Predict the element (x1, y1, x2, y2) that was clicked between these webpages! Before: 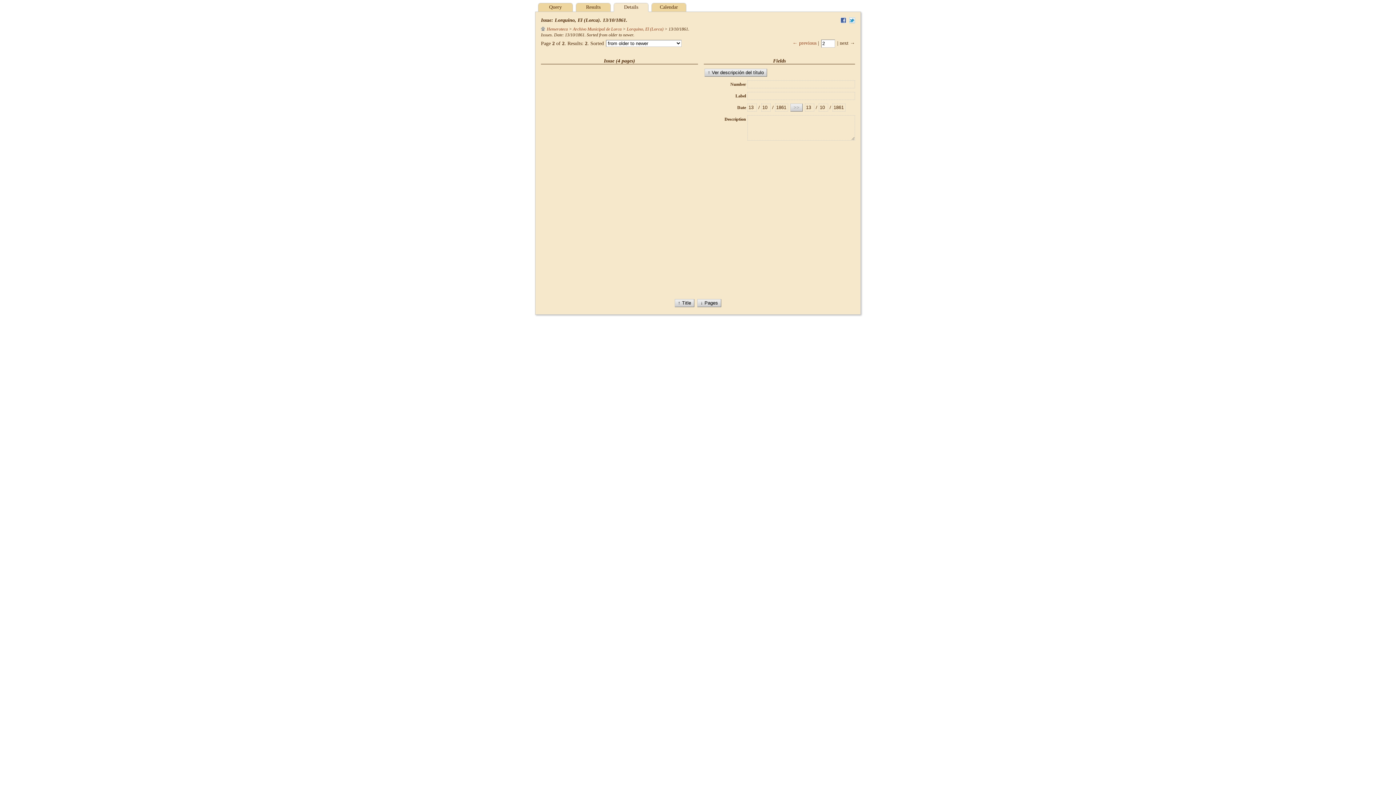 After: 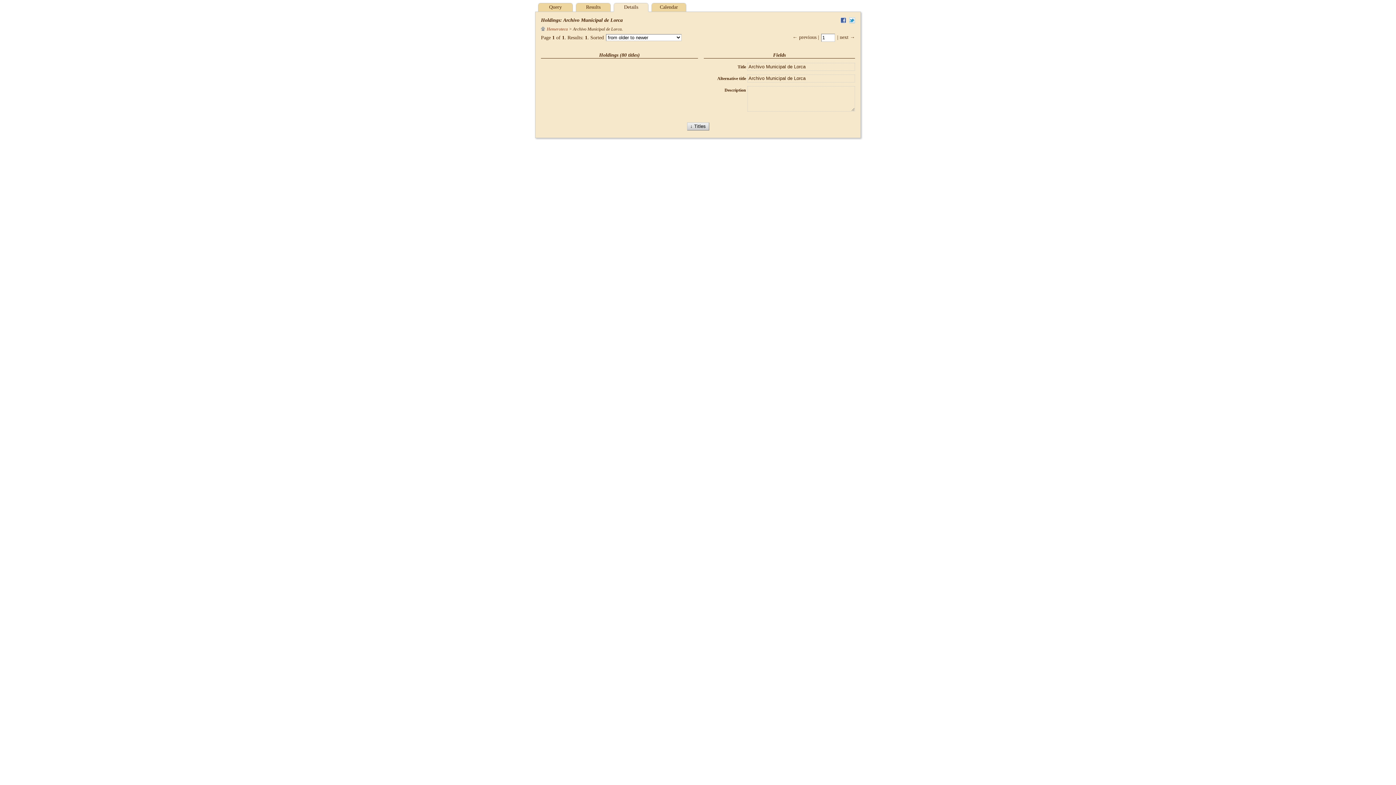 Action: label: Archivo Municipal de Lorca bbox: (573, 26, 621, 31)